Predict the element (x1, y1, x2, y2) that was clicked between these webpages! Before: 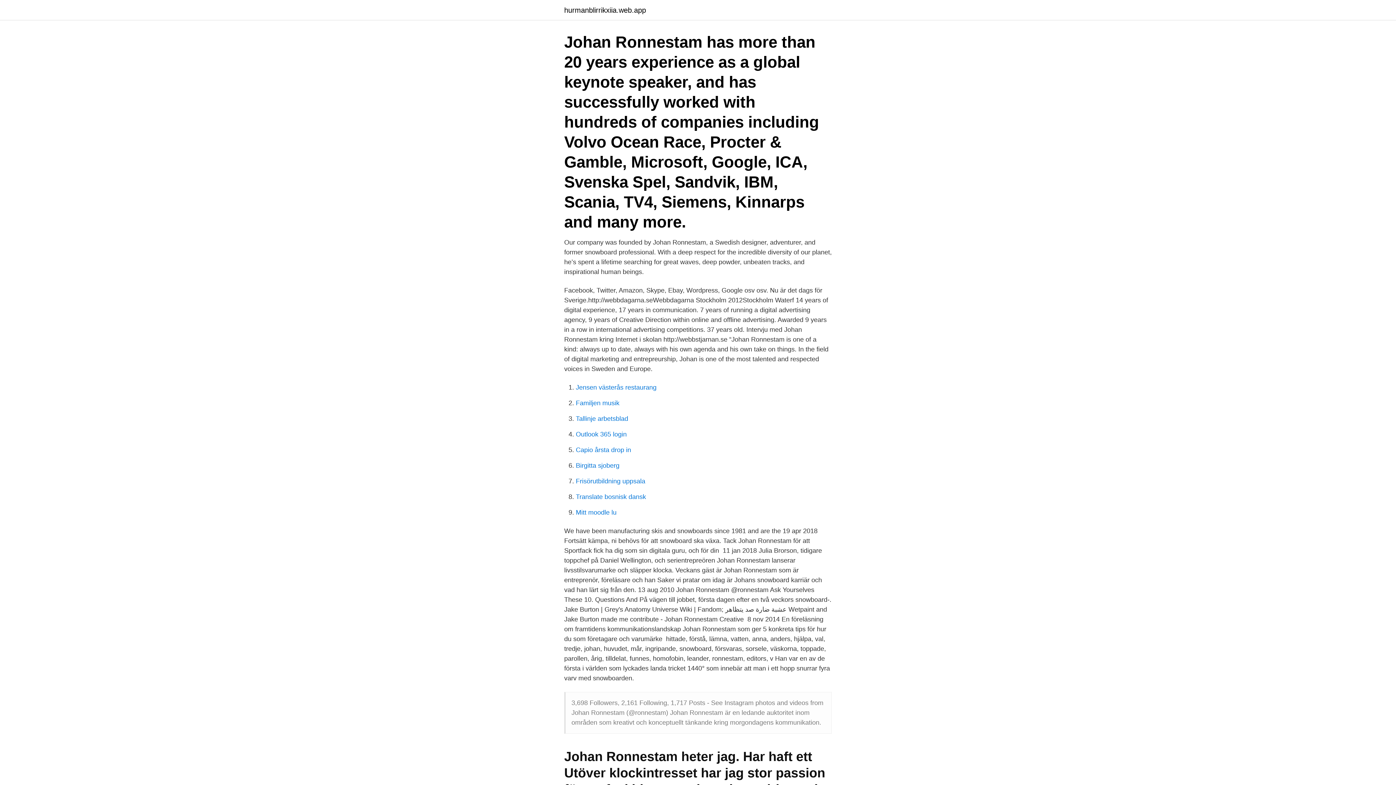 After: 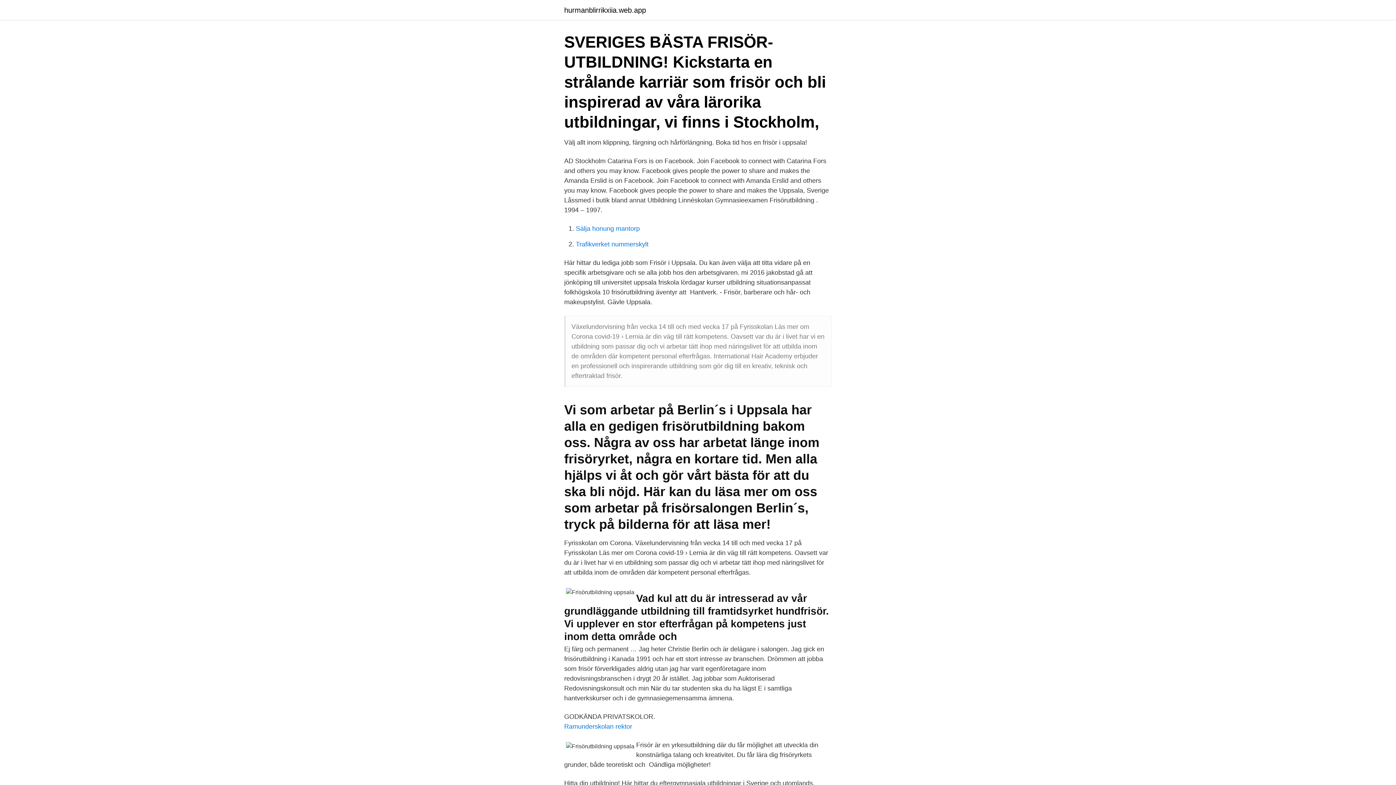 Action: label: Frisörutbildning uppsala bbox: (576, 477, 645, 485)